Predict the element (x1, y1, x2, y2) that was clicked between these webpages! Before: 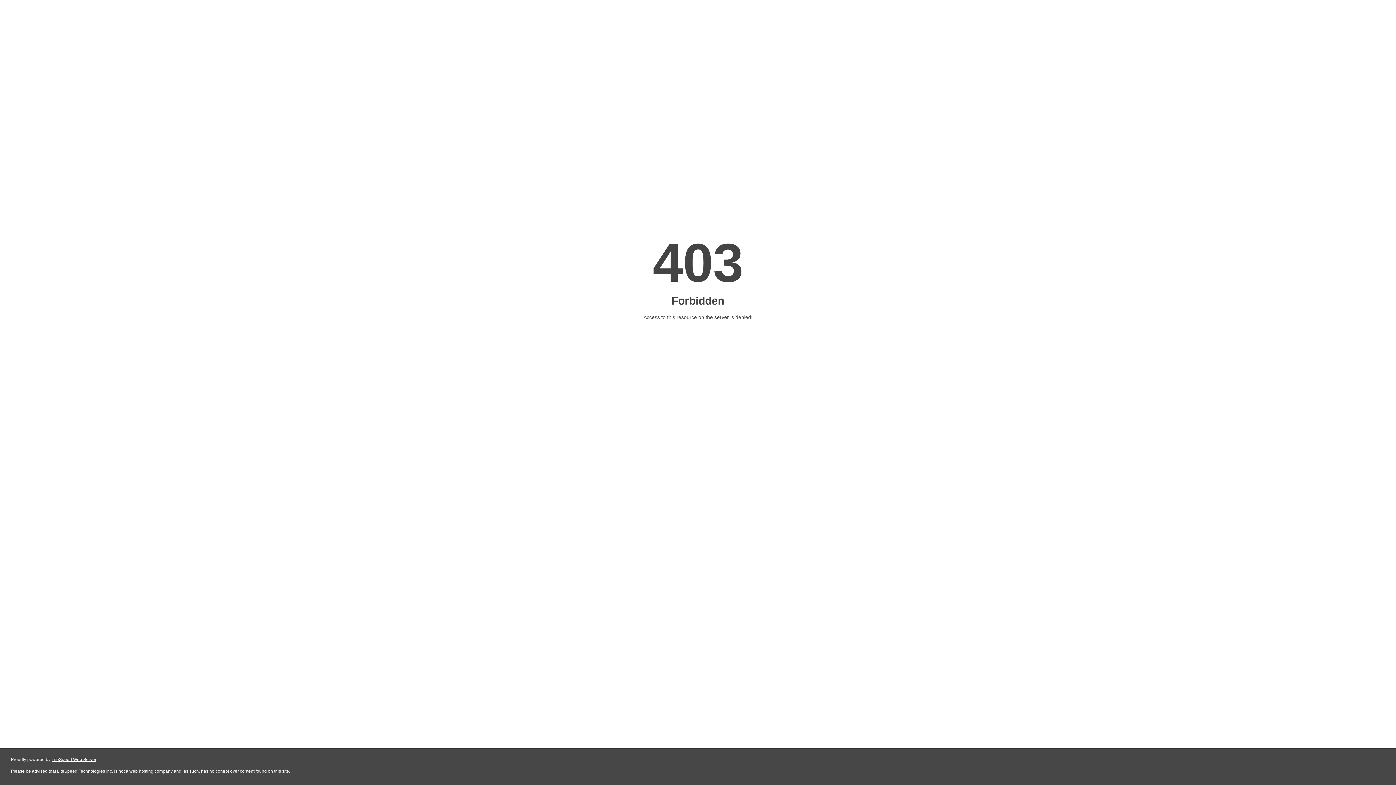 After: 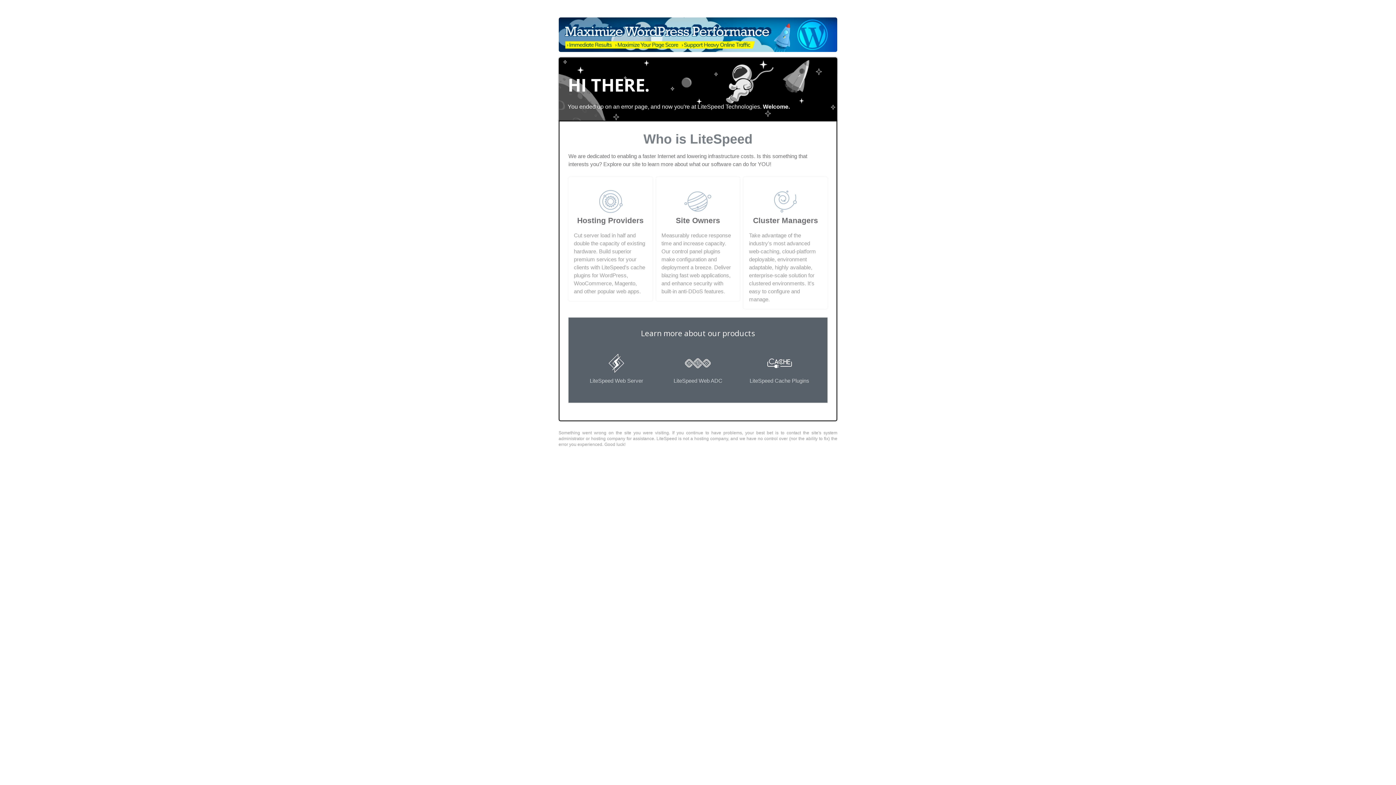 Action: label: LiteSpeed Web Server bbox: (51, 757, 96, 762)